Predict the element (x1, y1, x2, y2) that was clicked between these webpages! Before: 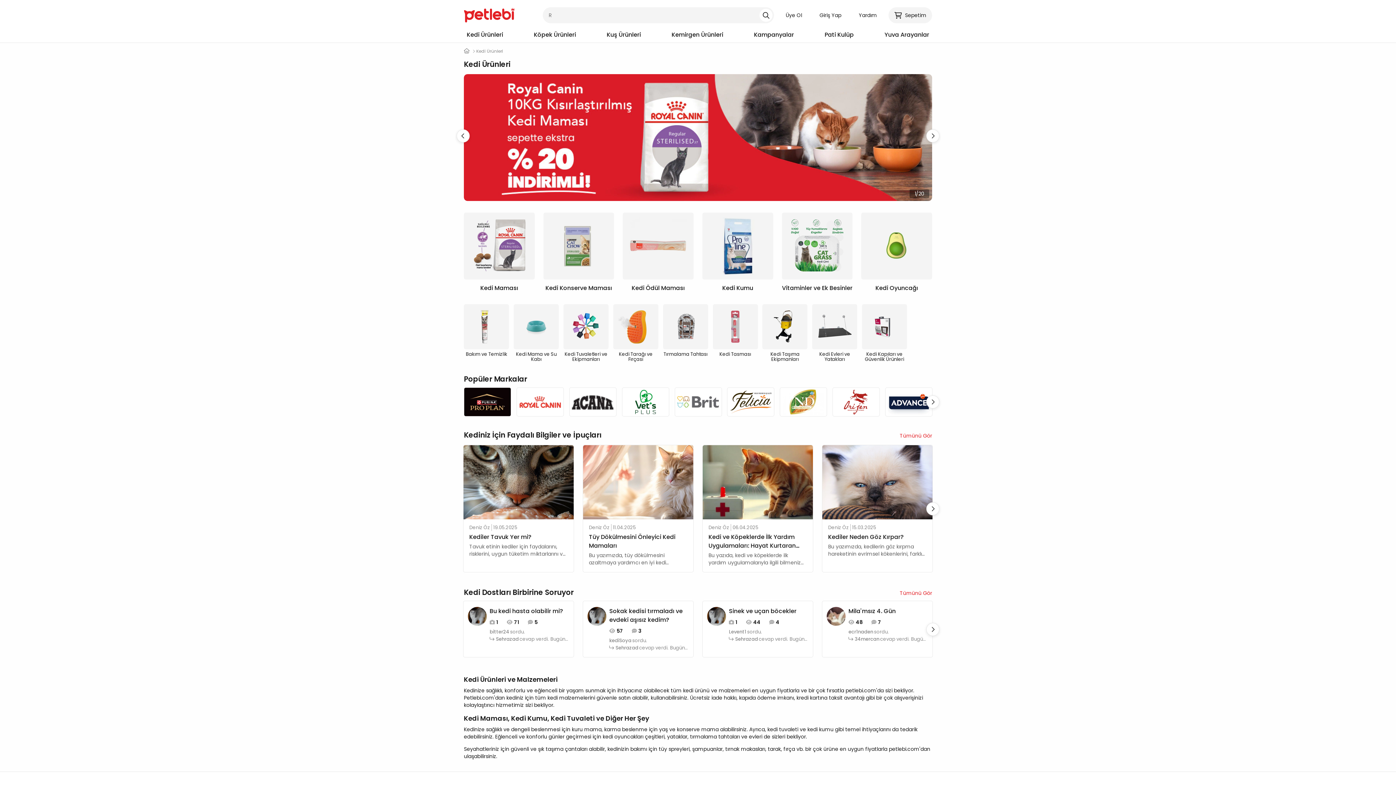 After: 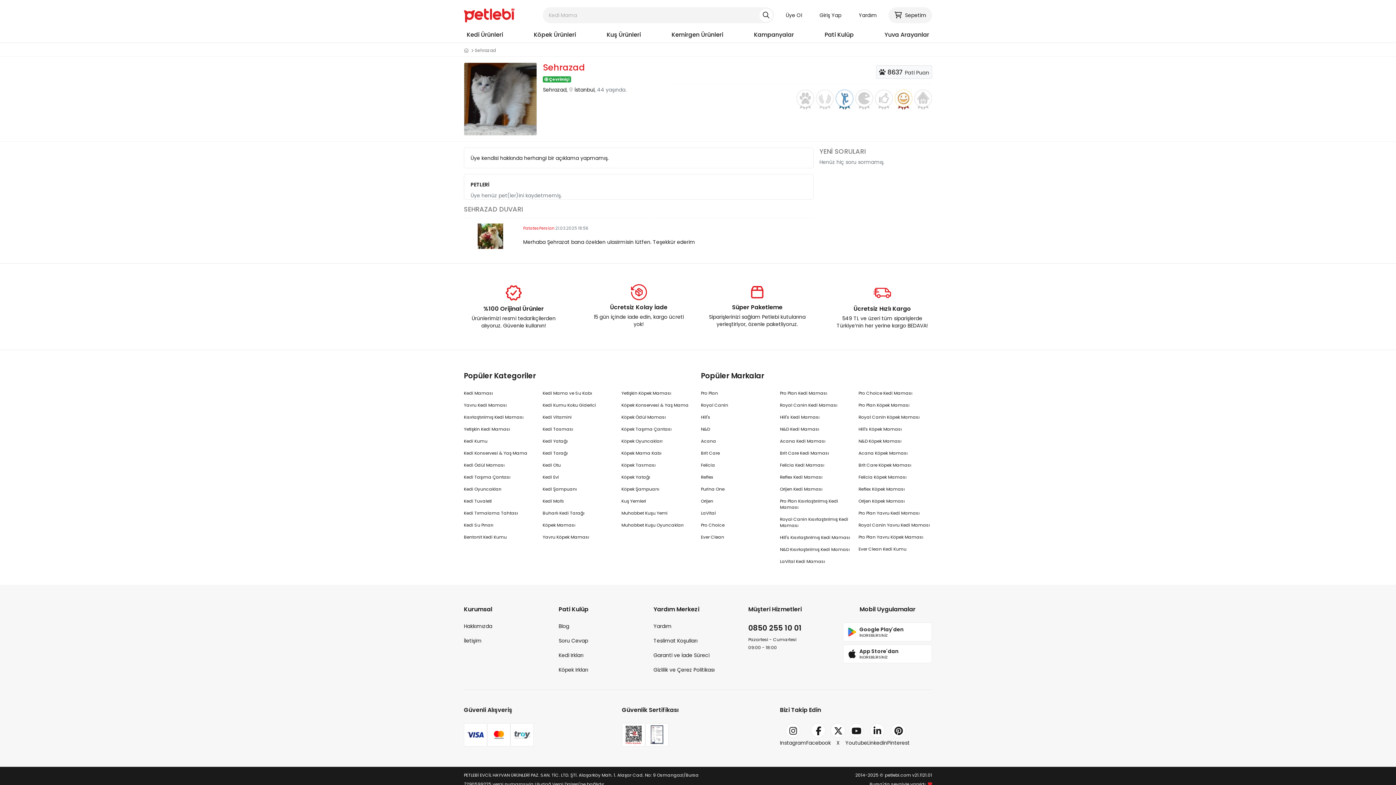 Action: bbox: (707, 612, 726, 619)